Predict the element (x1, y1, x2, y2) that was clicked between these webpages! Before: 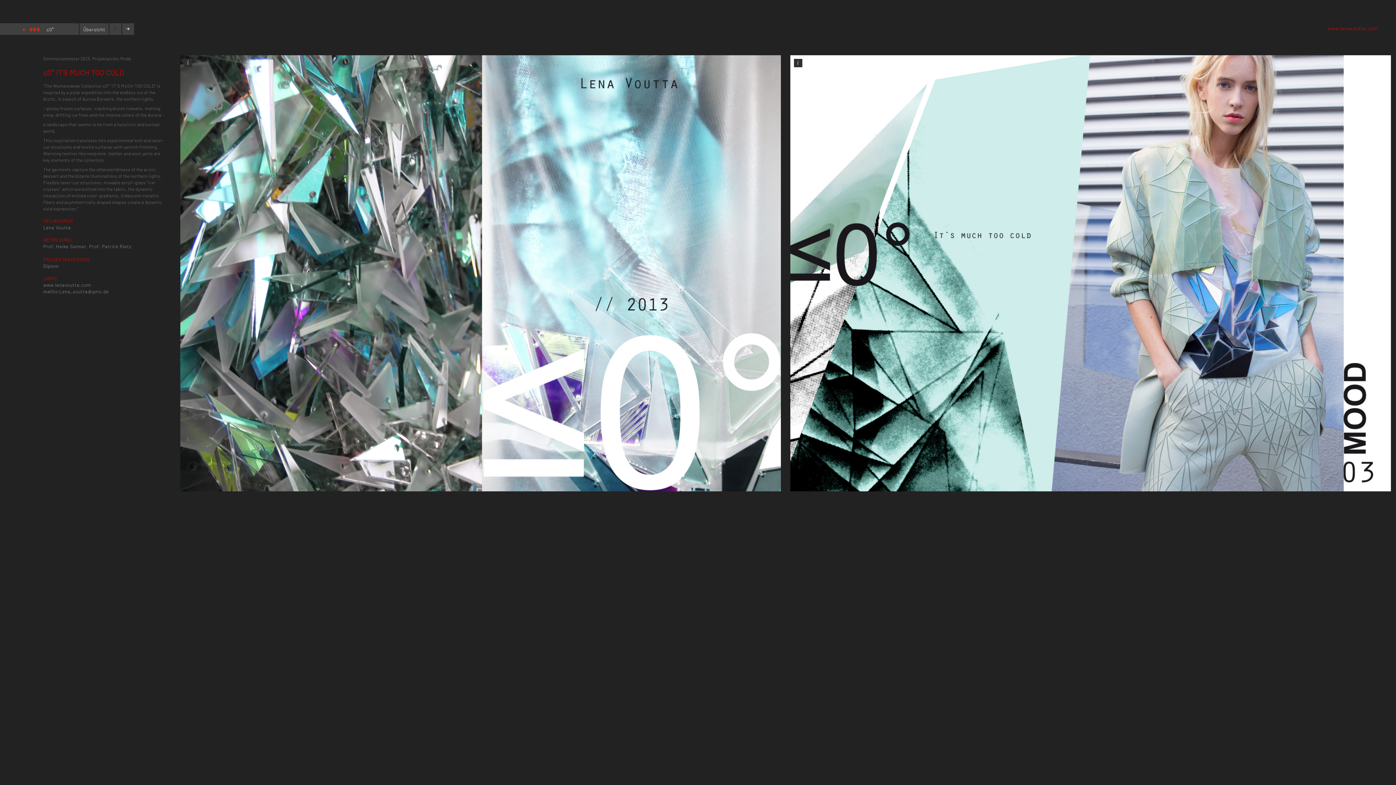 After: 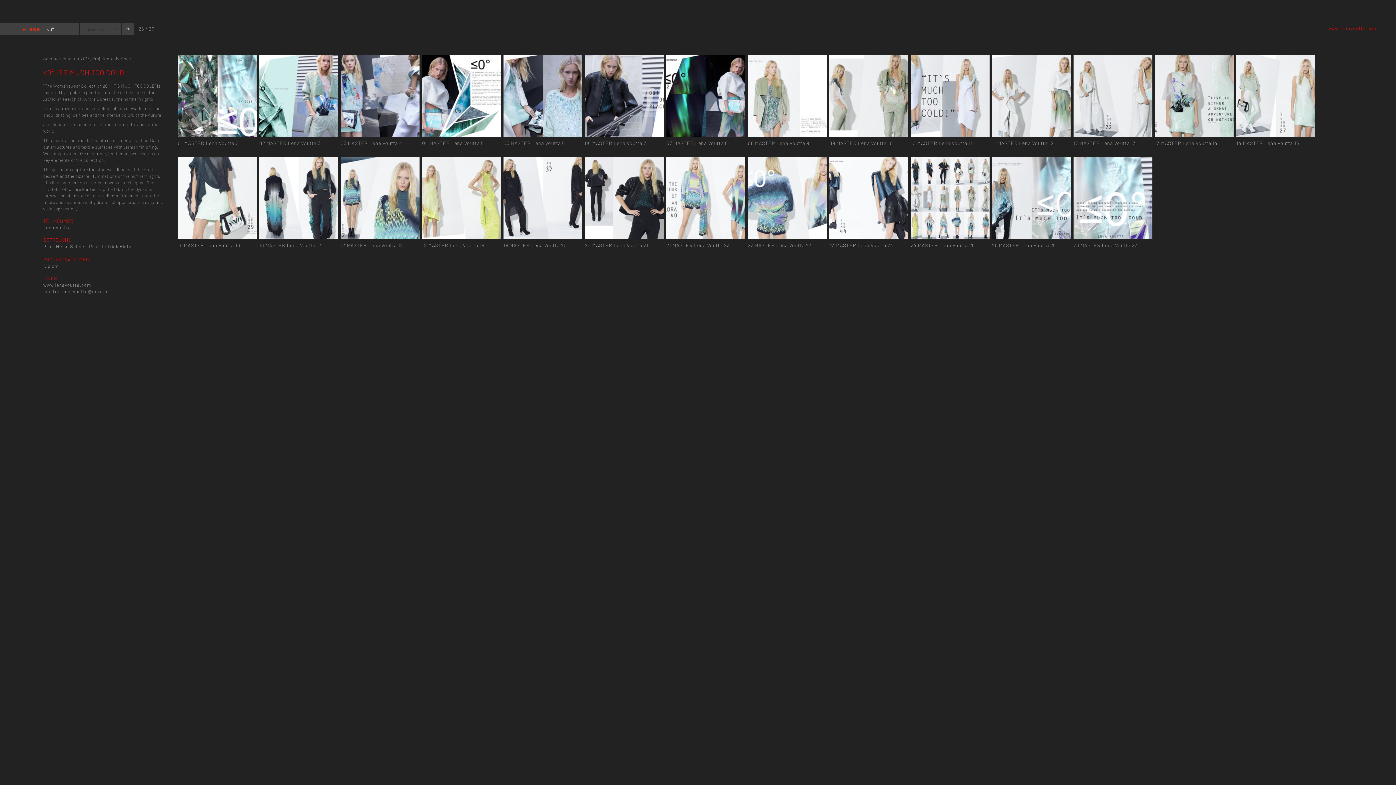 Action: bbox: (83, 26, 105, 32) label: Übersicht